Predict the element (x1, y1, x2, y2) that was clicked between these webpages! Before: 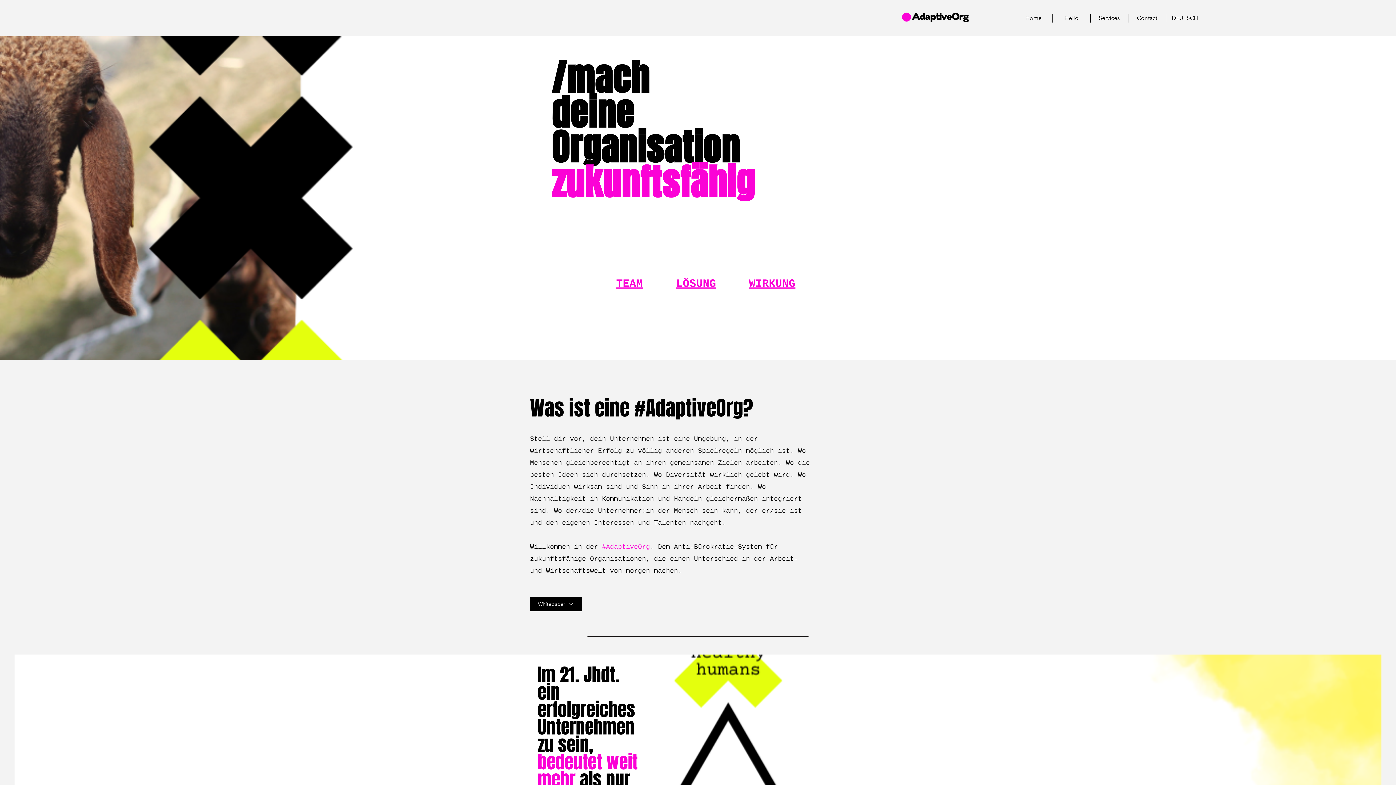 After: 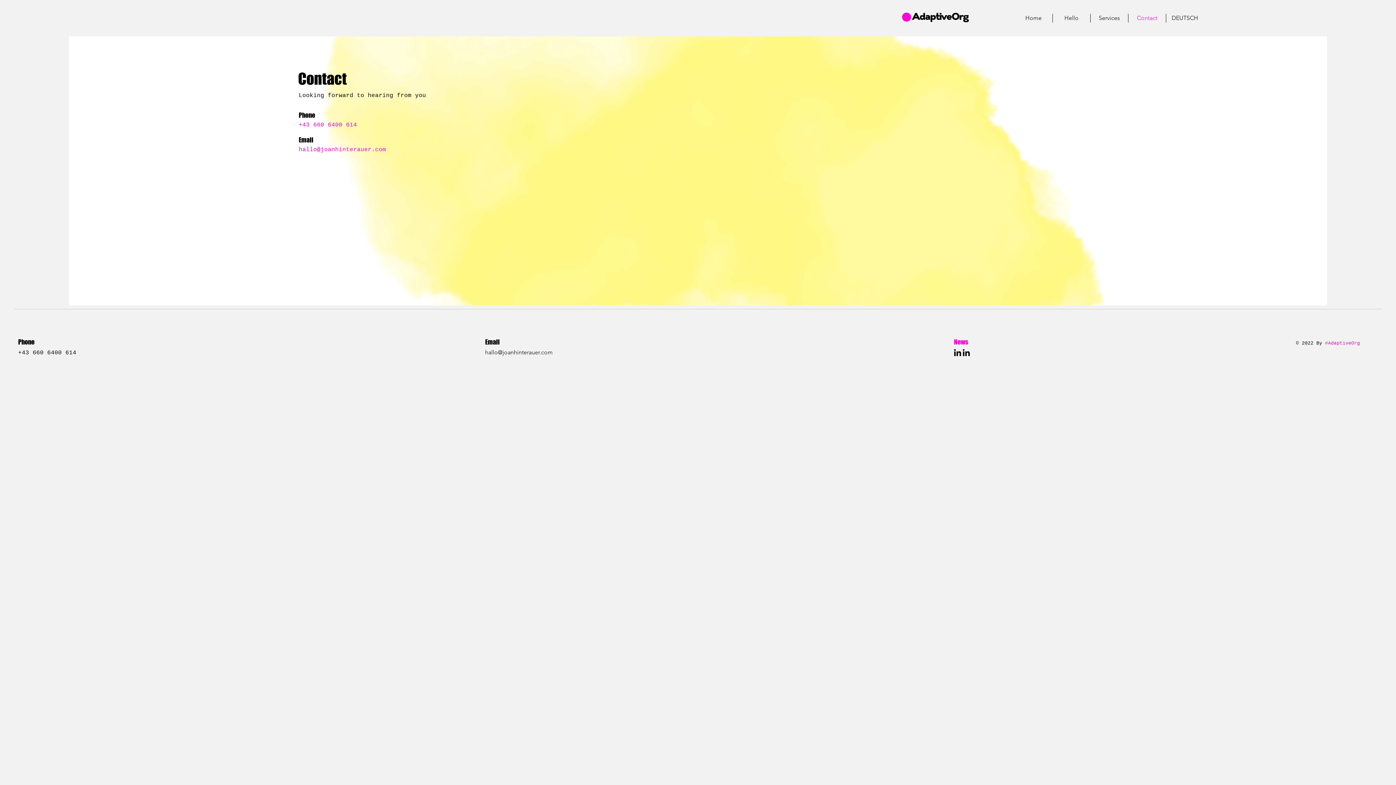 Action: bbox: (1128, 13, 1166, 22) label: Contact